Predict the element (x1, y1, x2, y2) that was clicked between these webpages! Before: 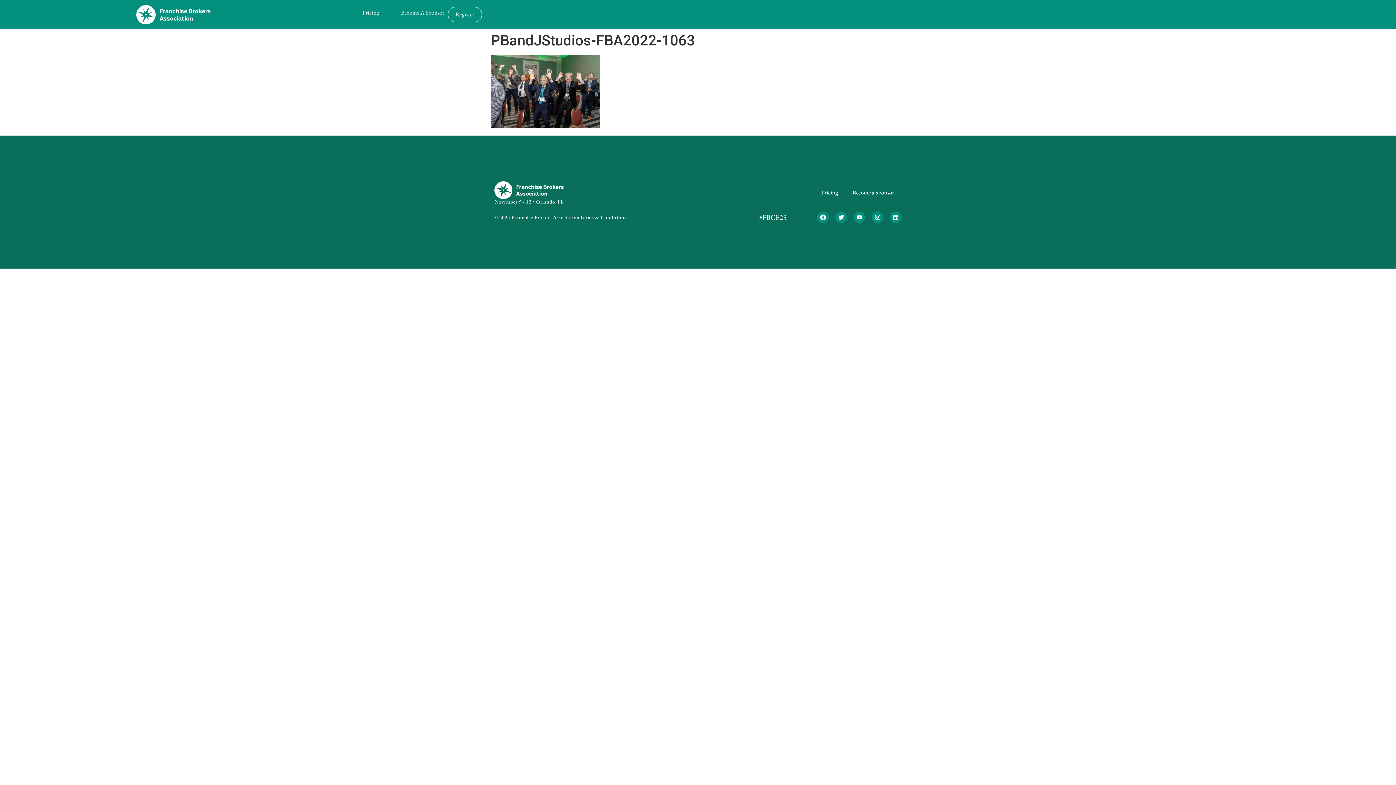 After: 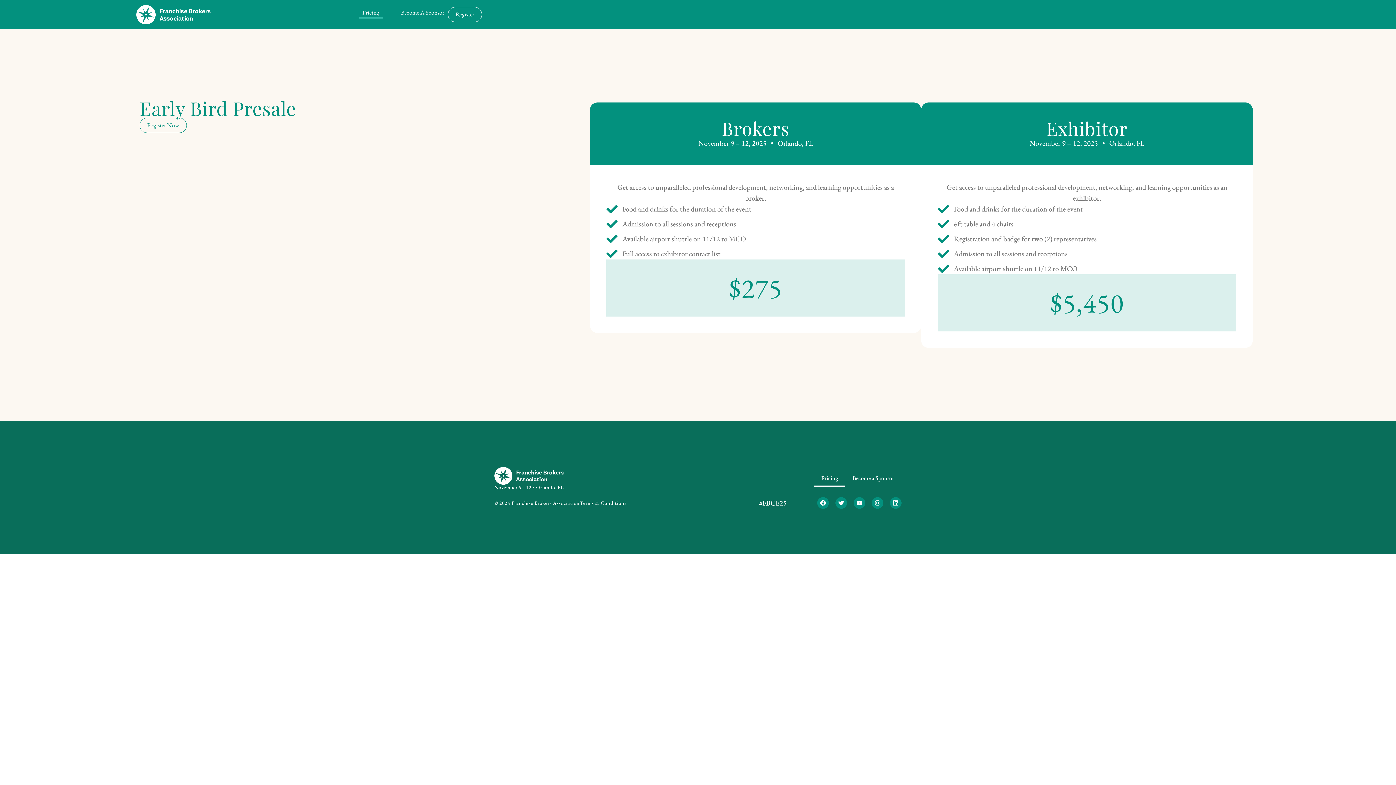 Action: label: Pricing bbox: (358, 6, 382, 18)